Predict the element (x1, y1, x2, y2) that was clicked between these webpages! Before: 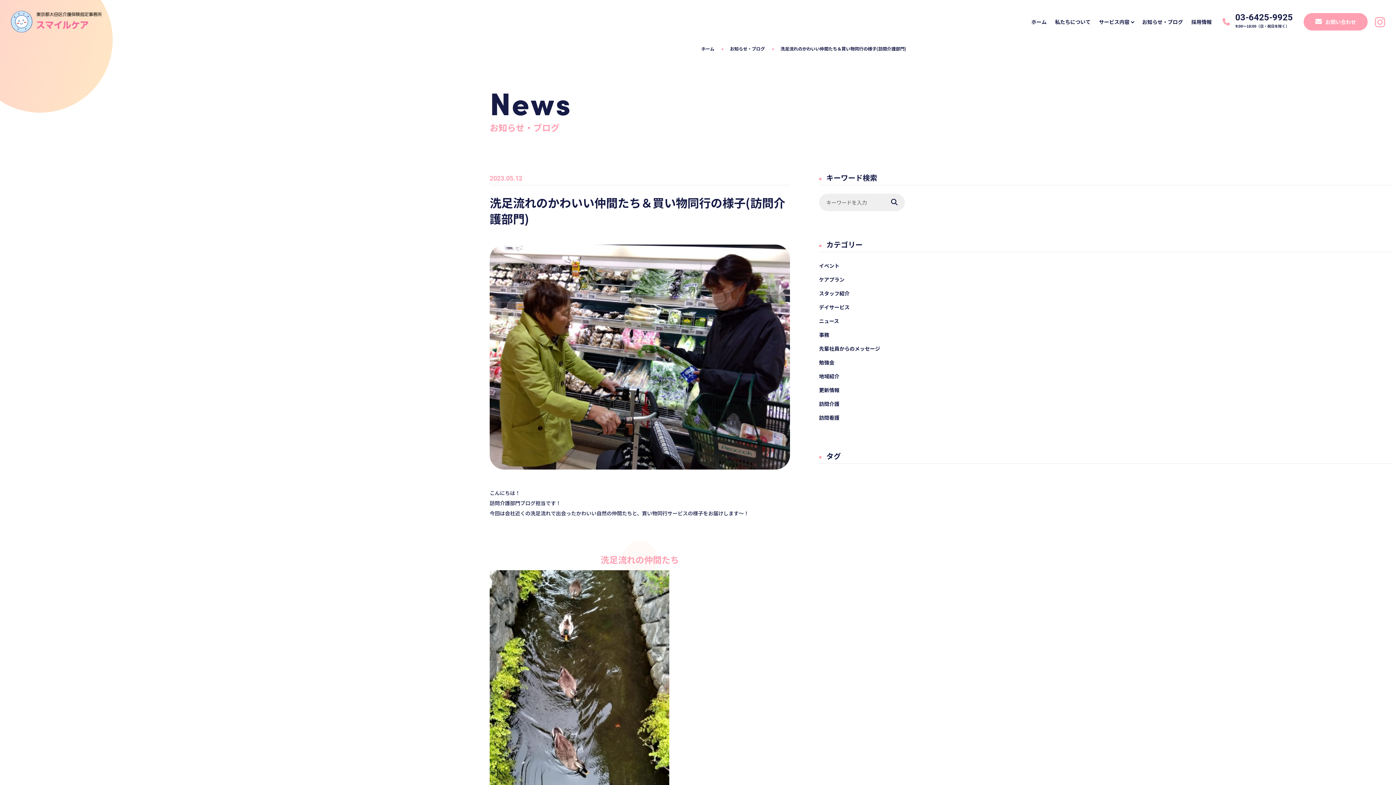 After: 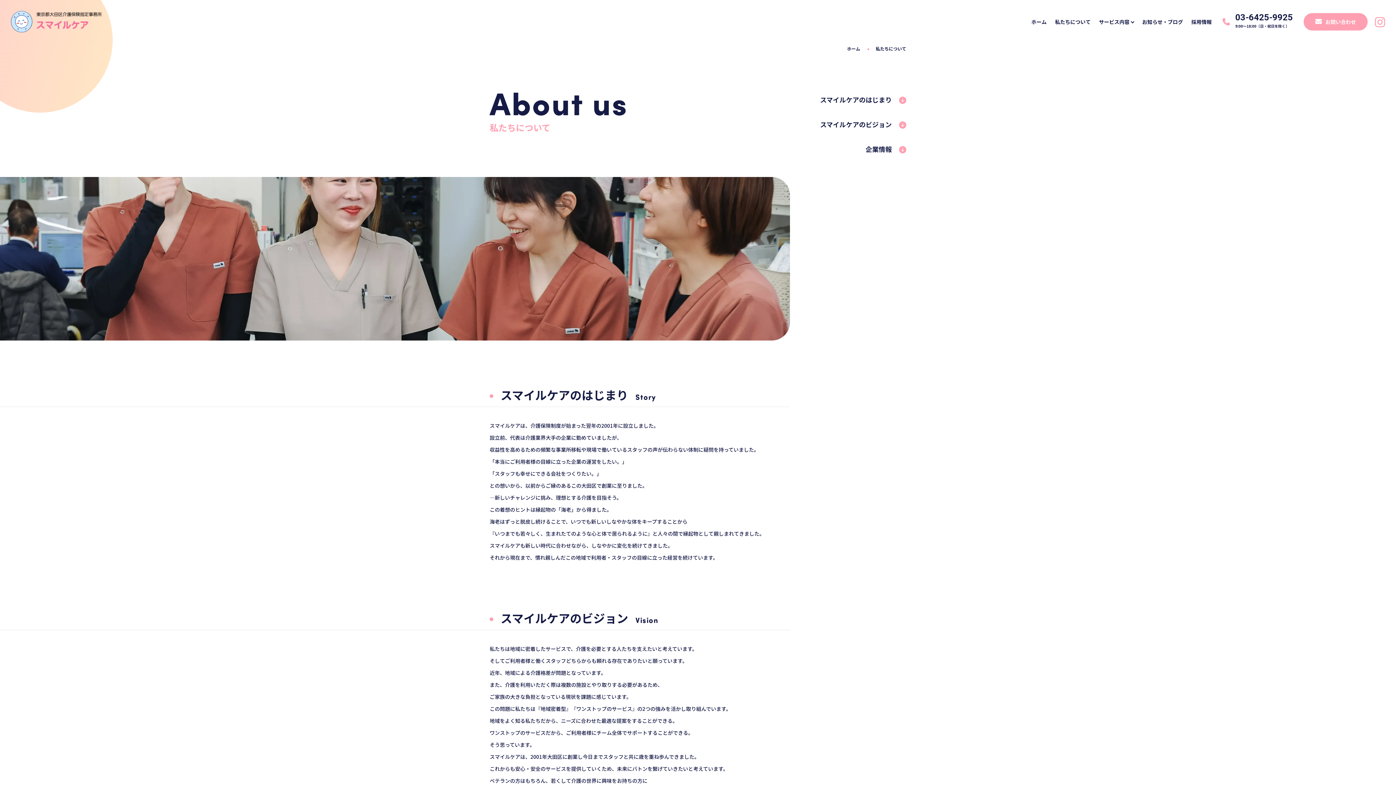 Action: label: 私たちについて bbox: (1055, 18, 1090, 25)